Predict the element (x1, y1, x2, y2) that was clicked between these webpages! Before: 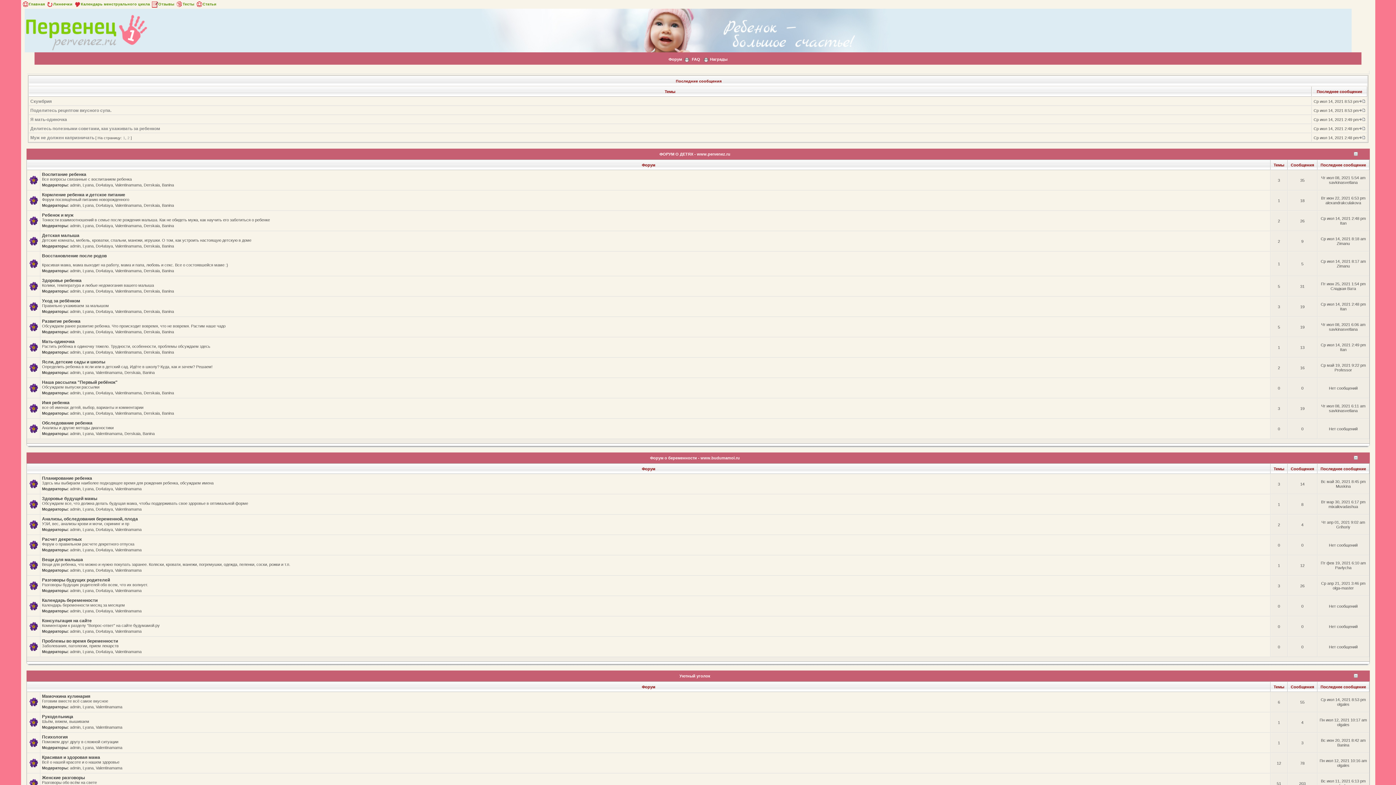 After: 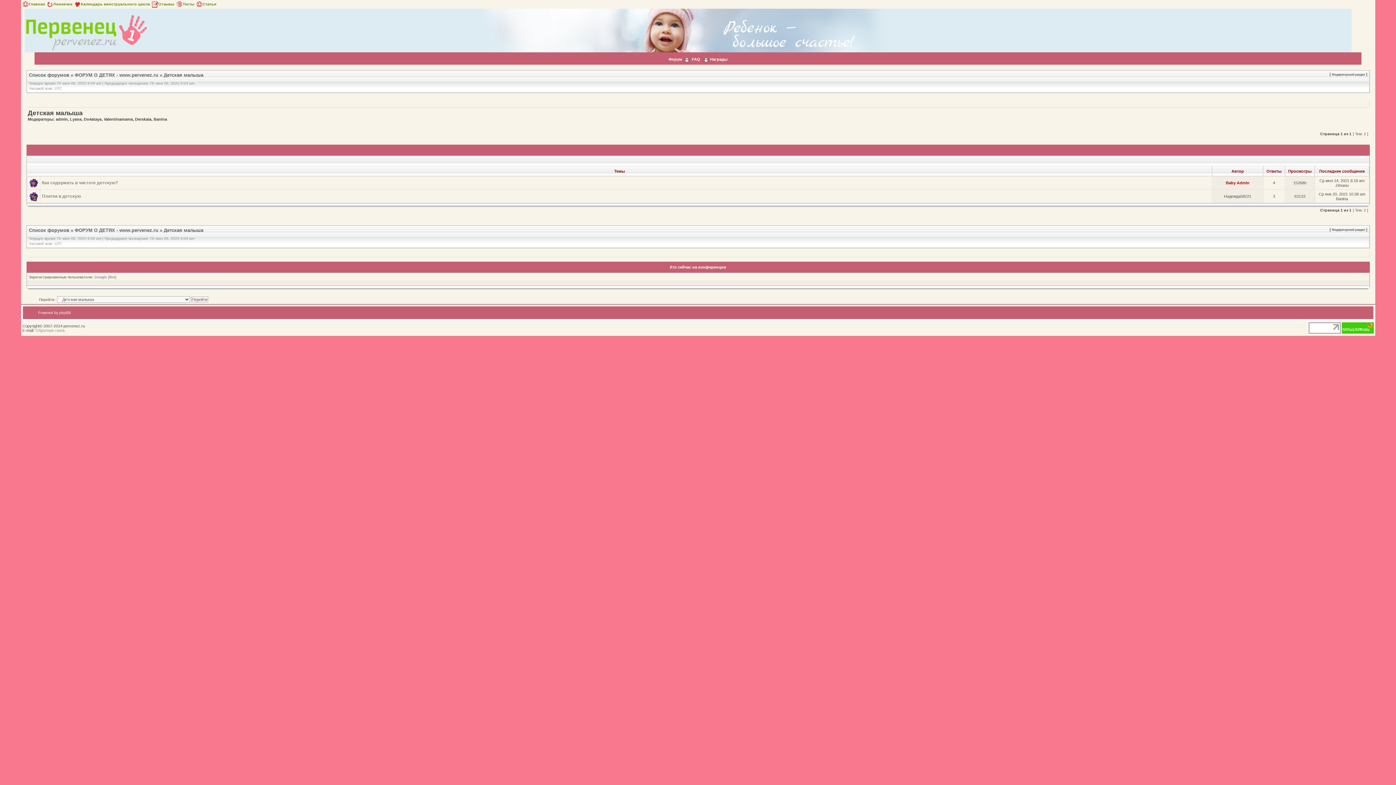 Action: label: Детская малыша bbox: (42, 233, 79, 238)